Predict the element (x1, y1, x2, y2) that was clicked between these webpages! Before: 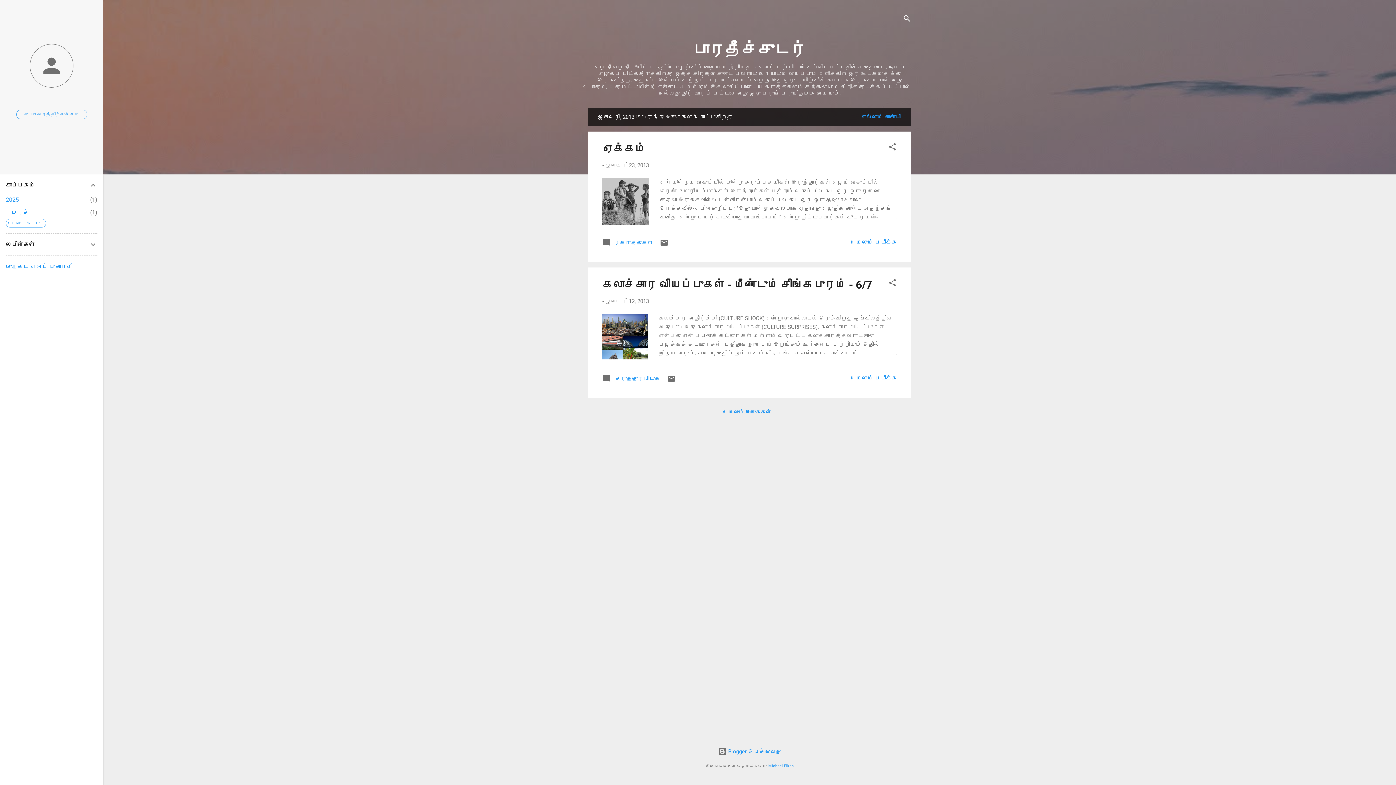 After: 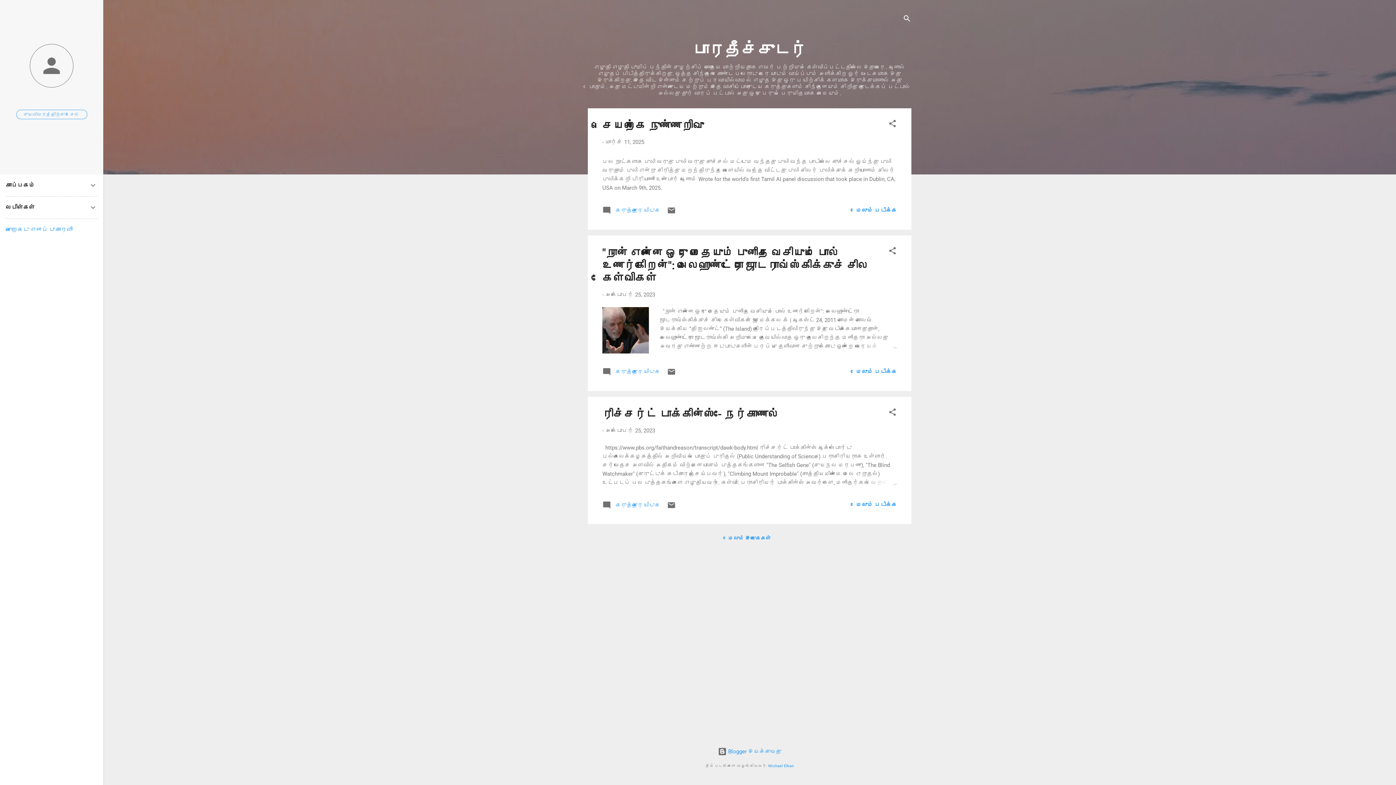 Action: bbox: (692, 40, 806, 59) label: பாரதீச்சுடர்